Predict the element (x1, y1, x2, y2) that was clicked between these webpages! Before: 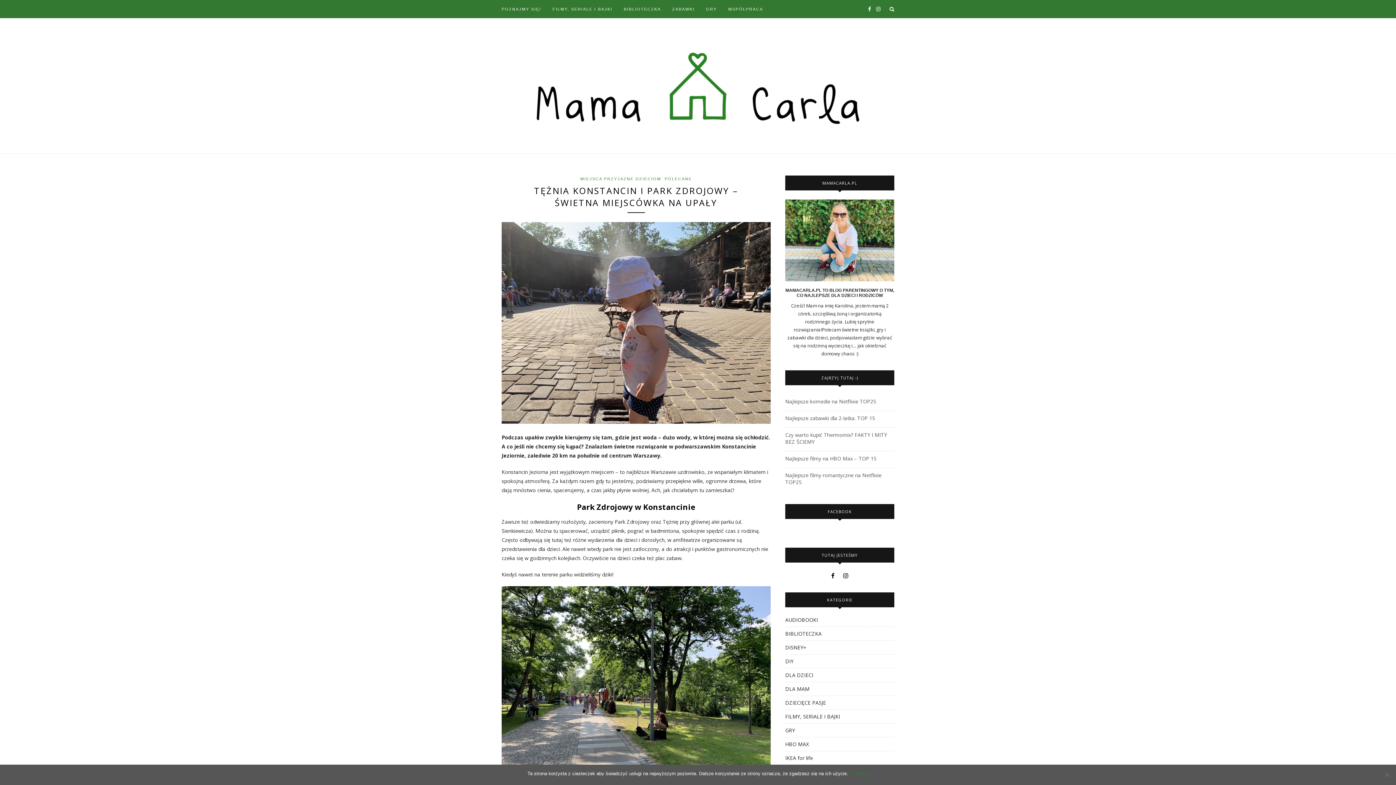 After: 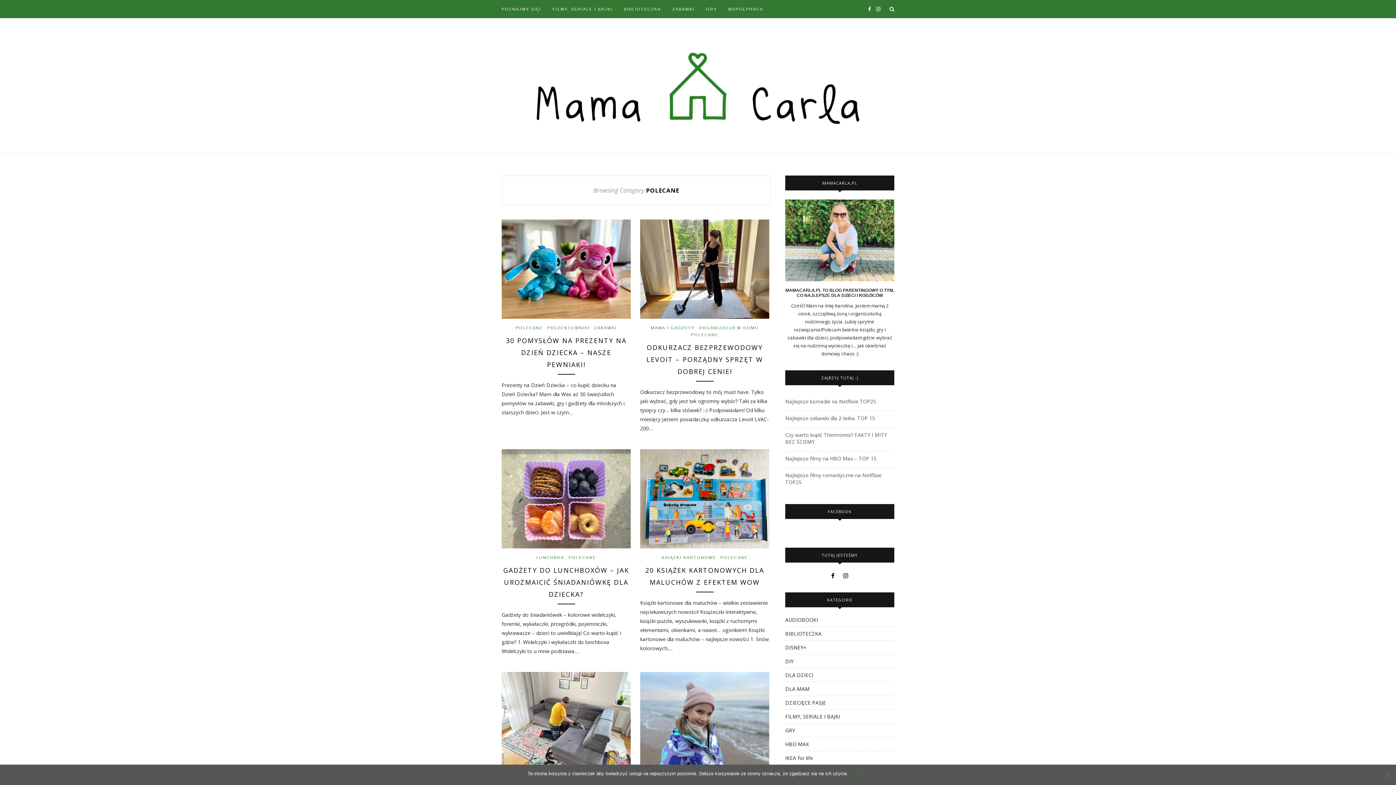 Action: label: POLECANE bbox: (664, 176, 692, 181)